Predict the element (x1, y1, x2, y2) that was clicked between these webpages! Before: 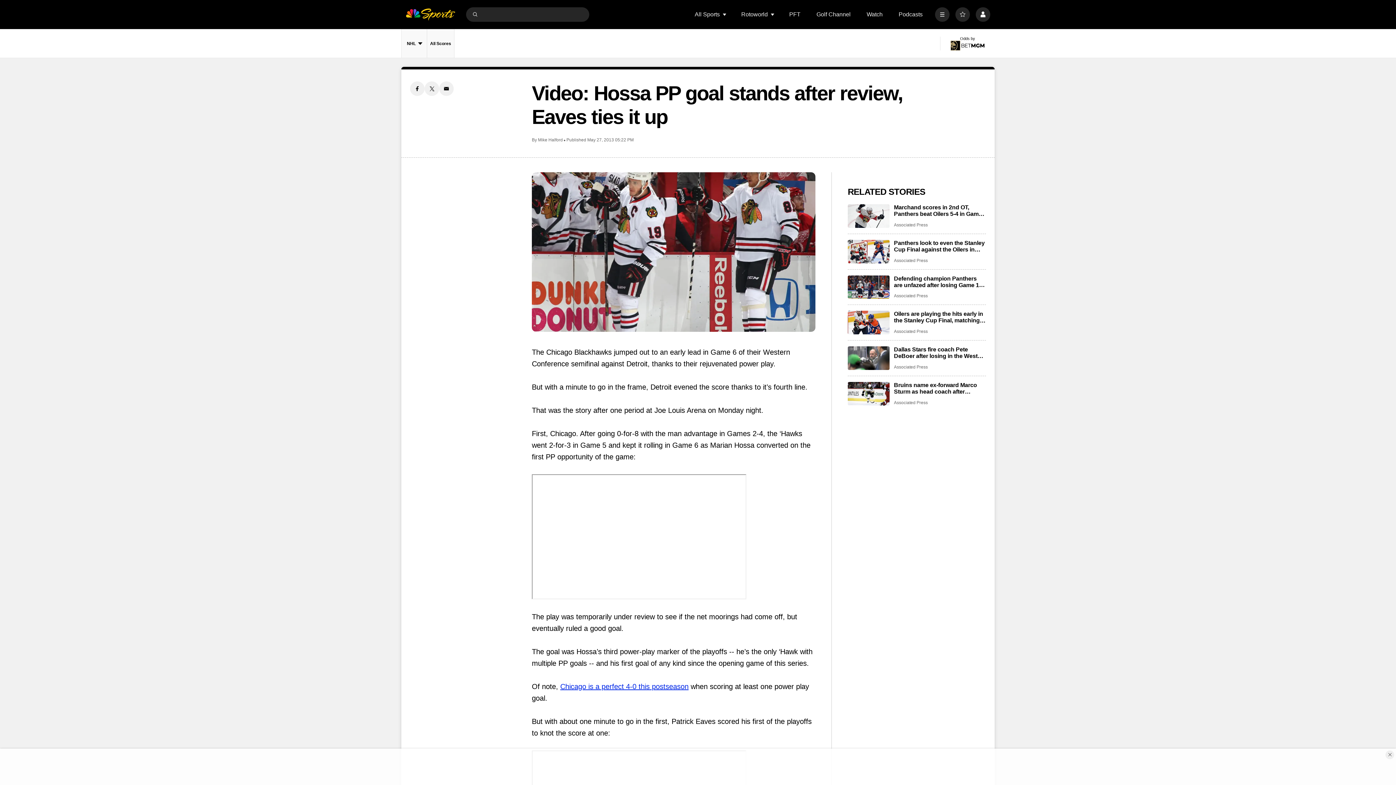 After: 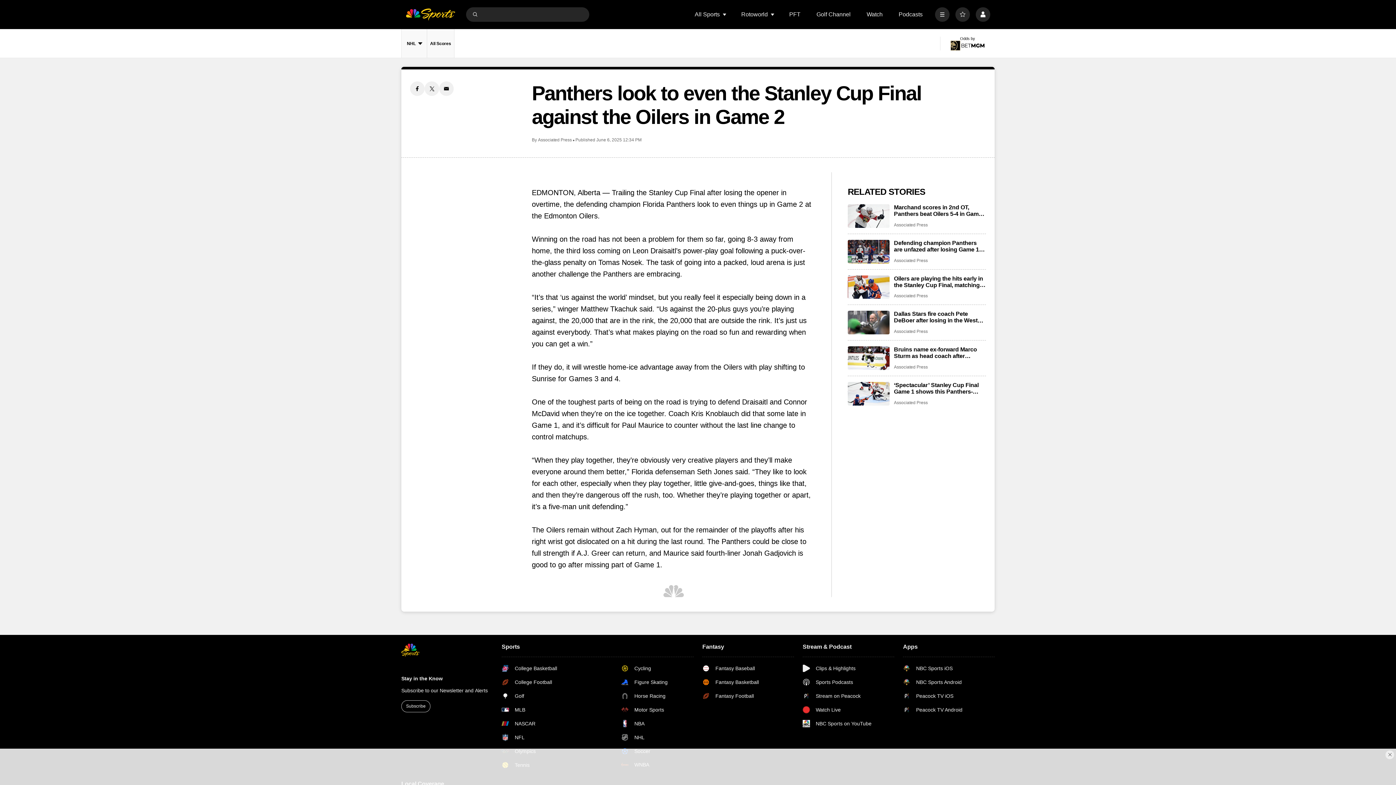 Action: bbox: (894, 239, 986, 253) label: Panthers look to even the Stanley Cup Final against the Oilers in Game 2